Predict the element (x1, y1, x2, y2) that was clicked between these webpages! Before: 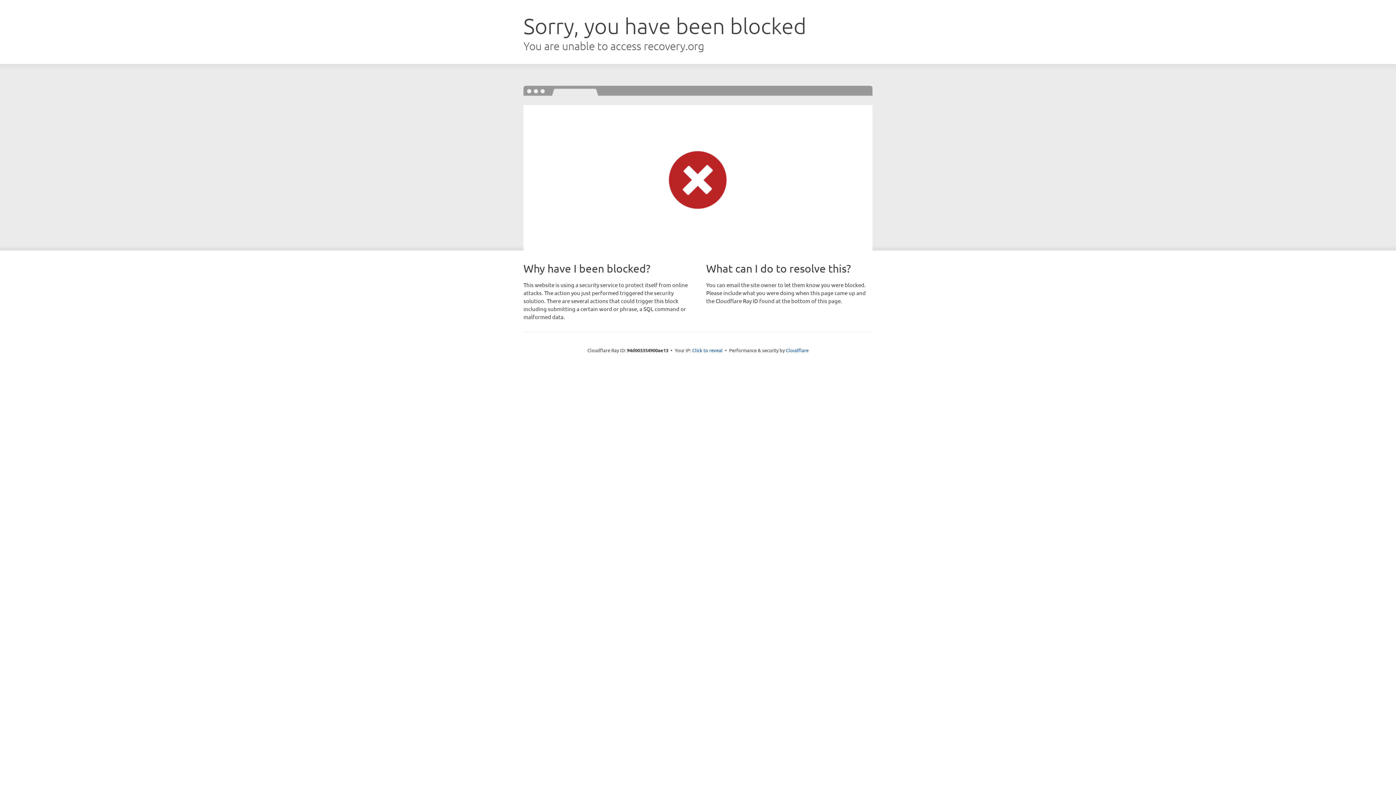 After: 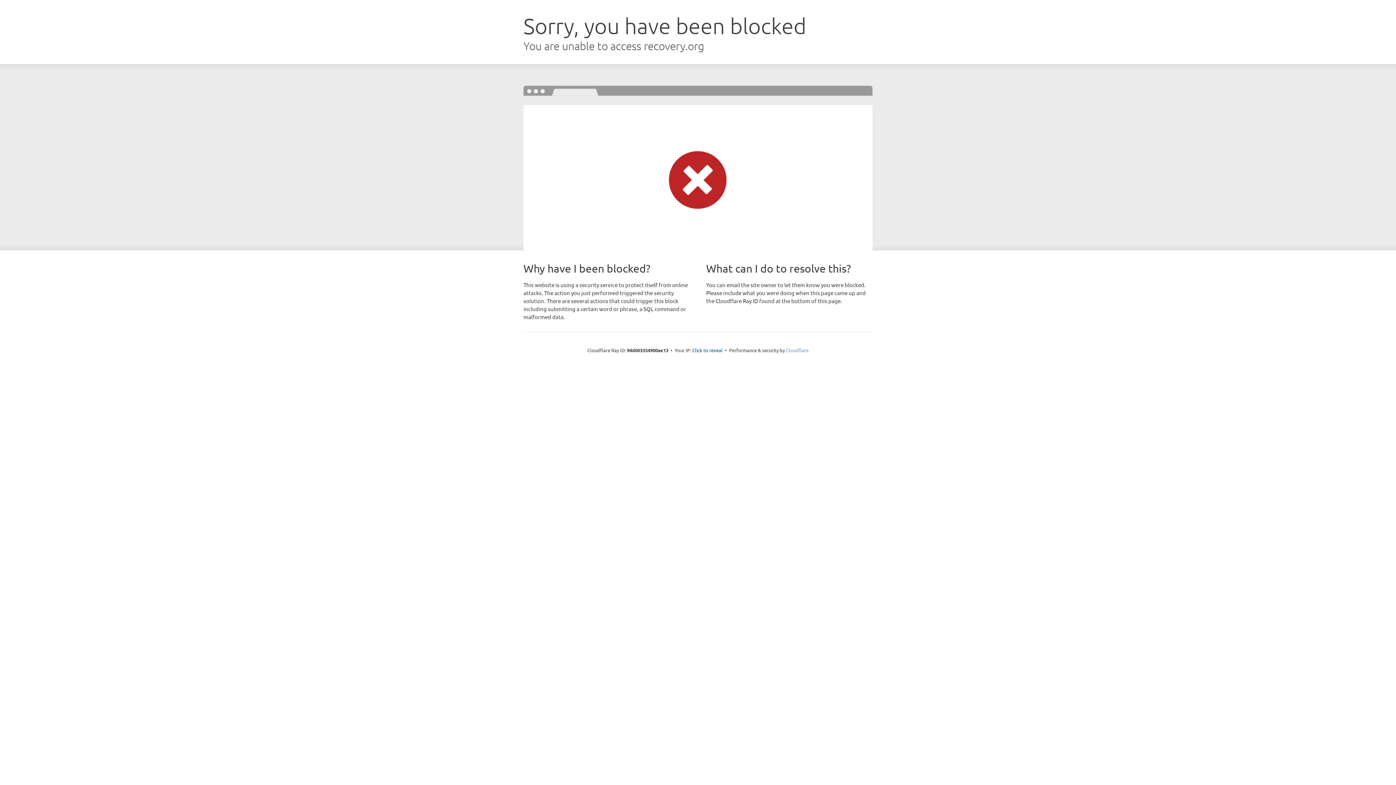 Action: bbox: (786, 347, 808, 353) label: Cloudflare